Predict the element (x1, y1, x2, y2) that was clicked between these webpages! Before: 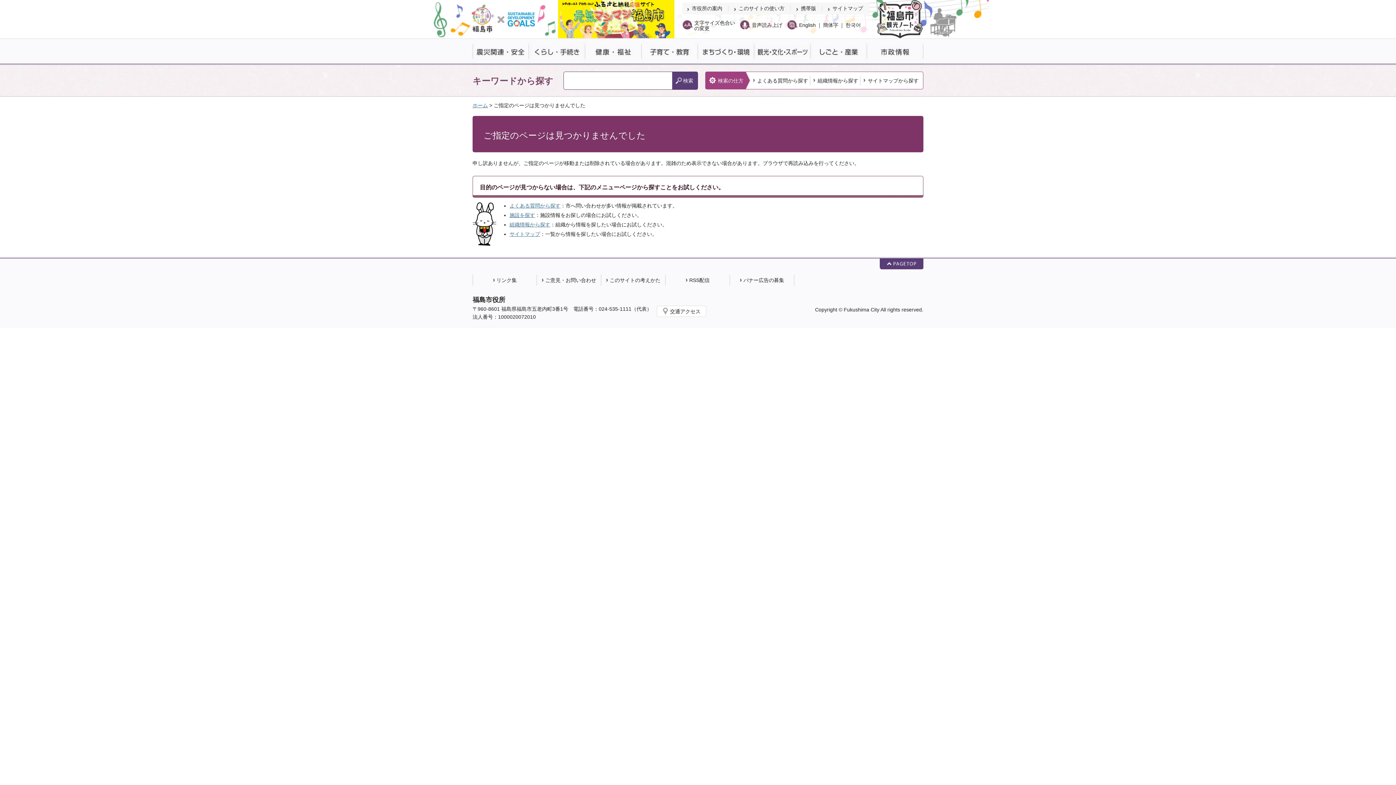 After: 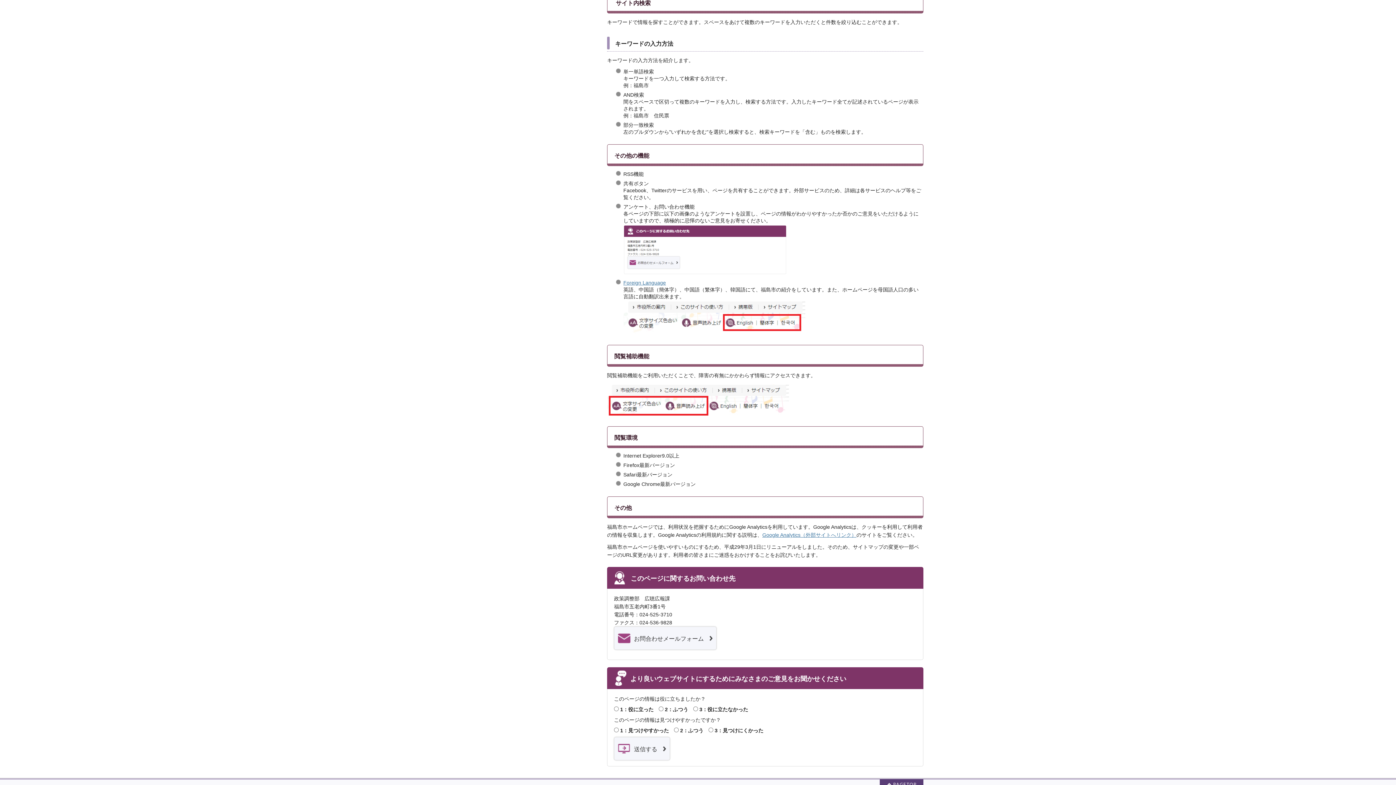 Action: label: 検索の仕方 bbox: (705, 72, 750, 89)